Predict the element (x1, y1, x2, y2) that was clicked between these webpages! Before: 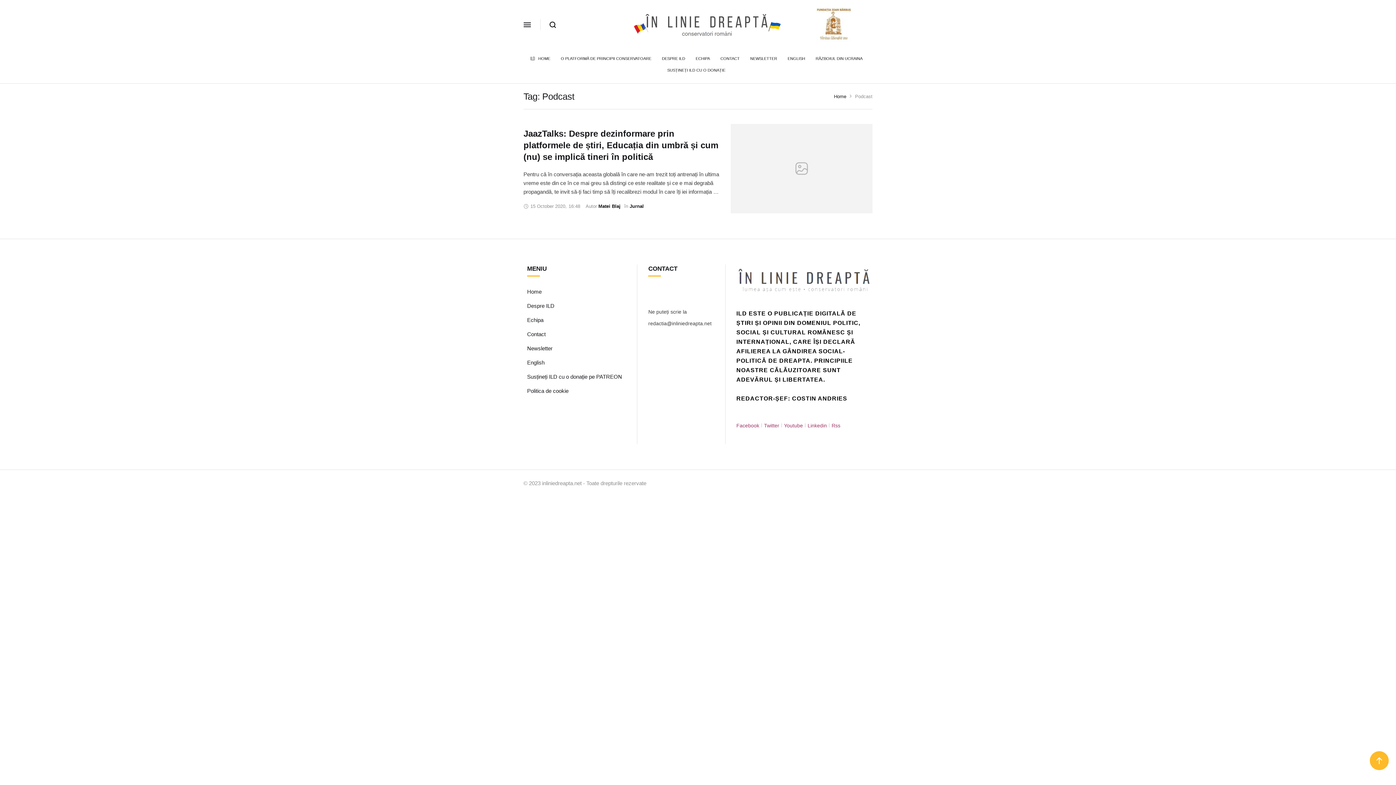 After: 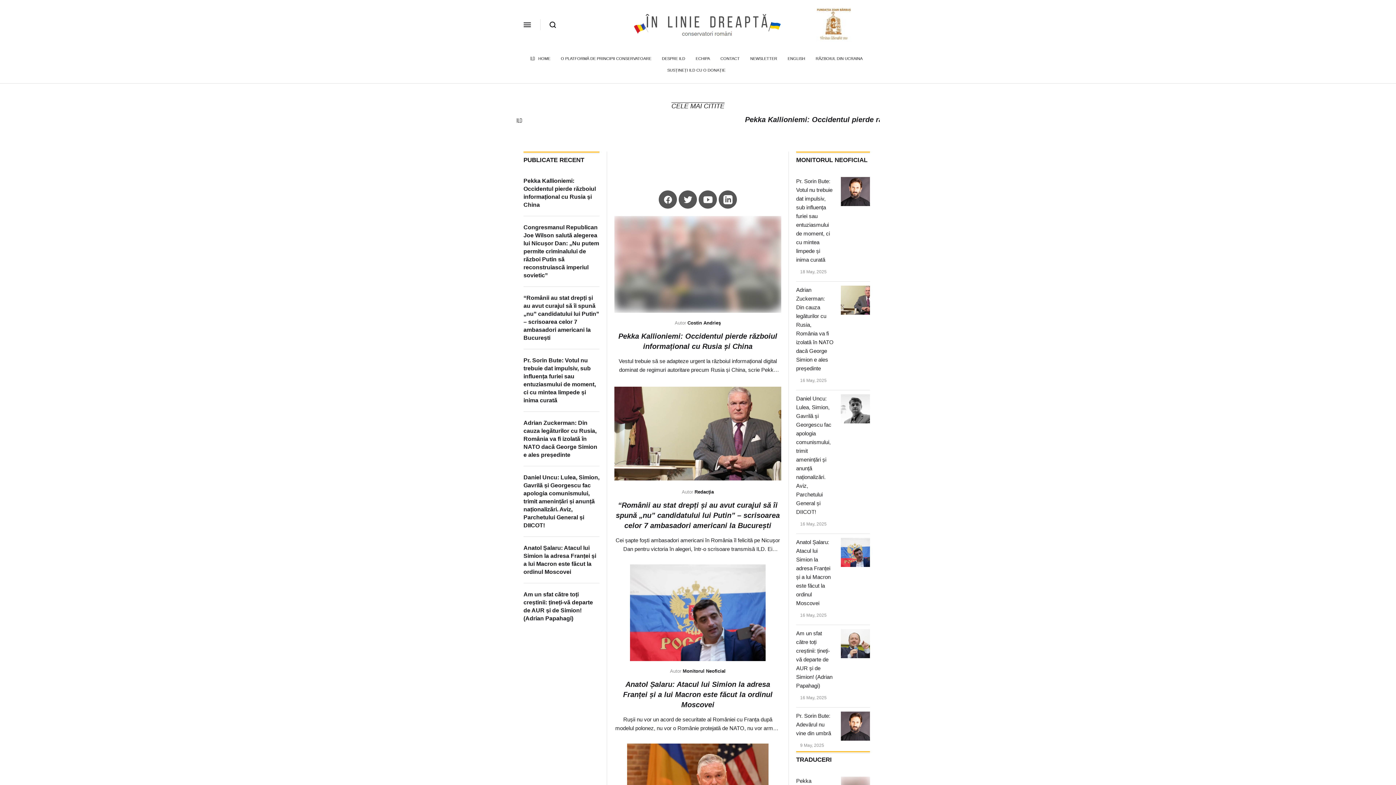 Action: label: Home bbox: (527, 288, 541, 294)